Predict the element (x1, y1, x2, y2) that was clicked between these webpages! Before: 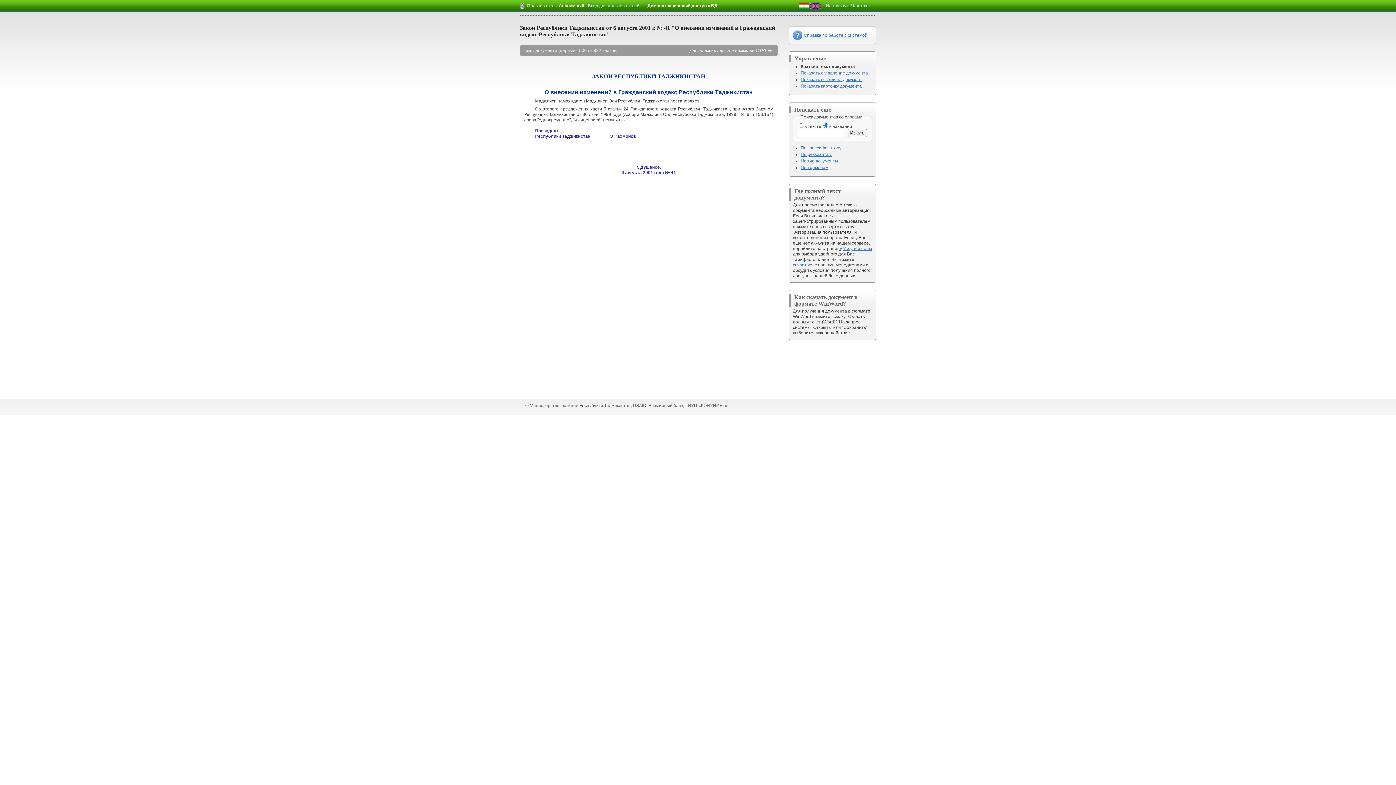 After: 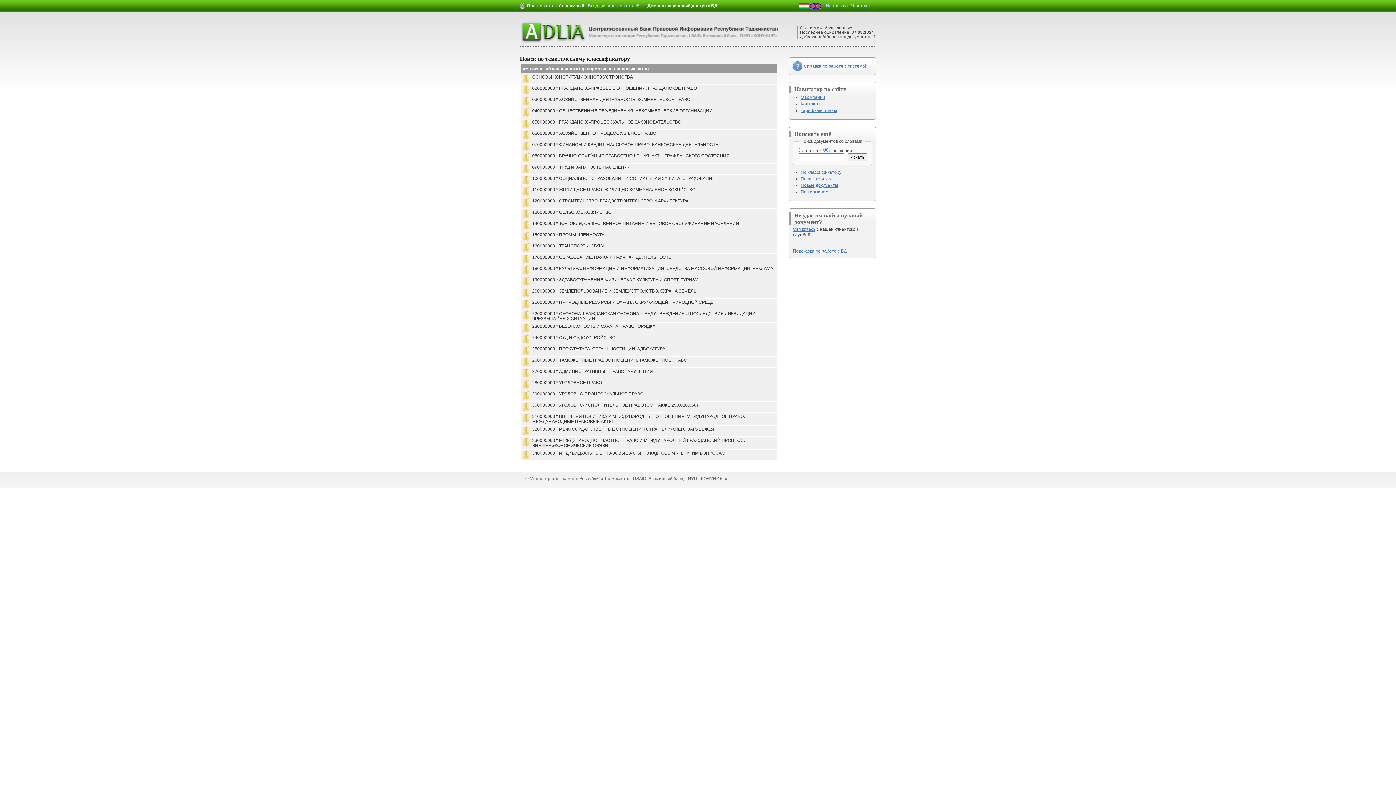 Action: bbox: (800, 145, 841, 150) label: По классификатору